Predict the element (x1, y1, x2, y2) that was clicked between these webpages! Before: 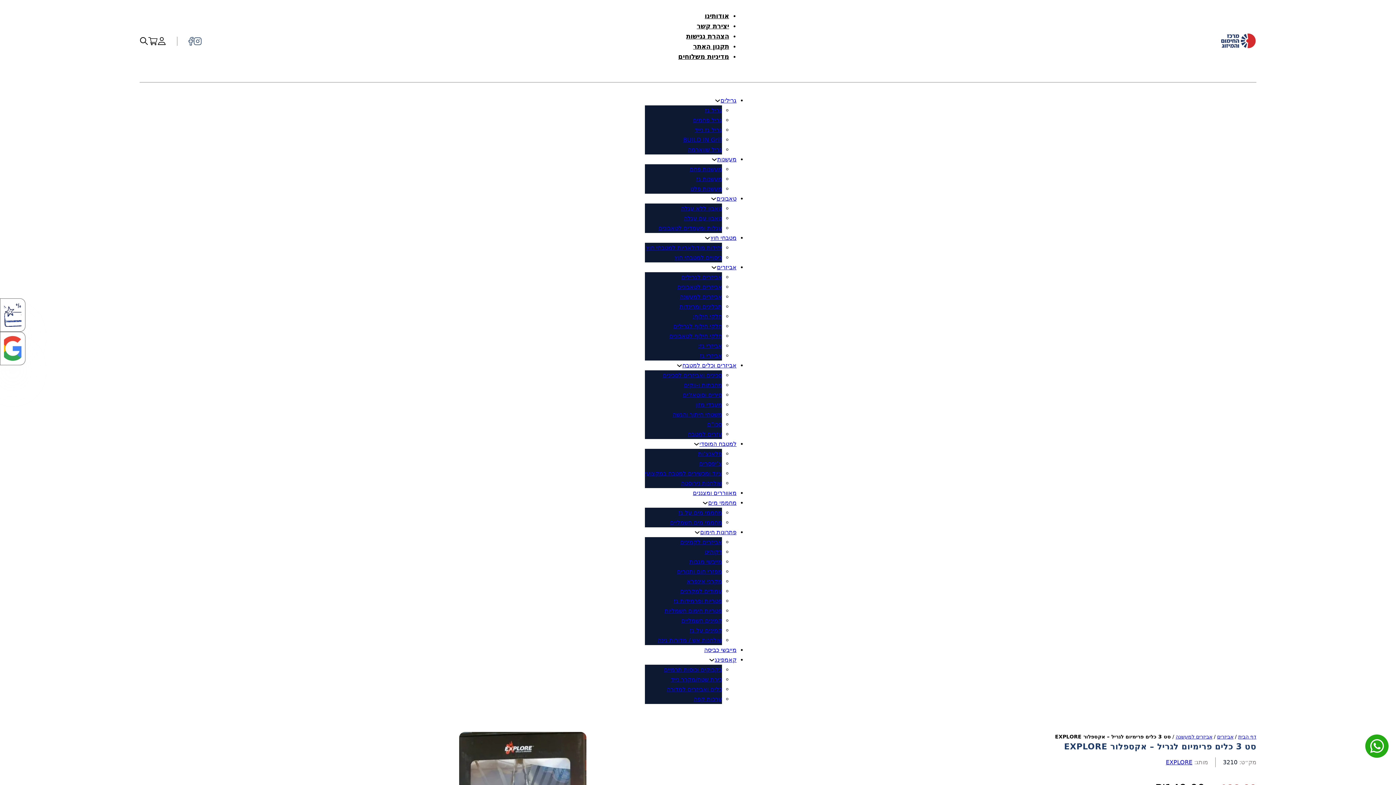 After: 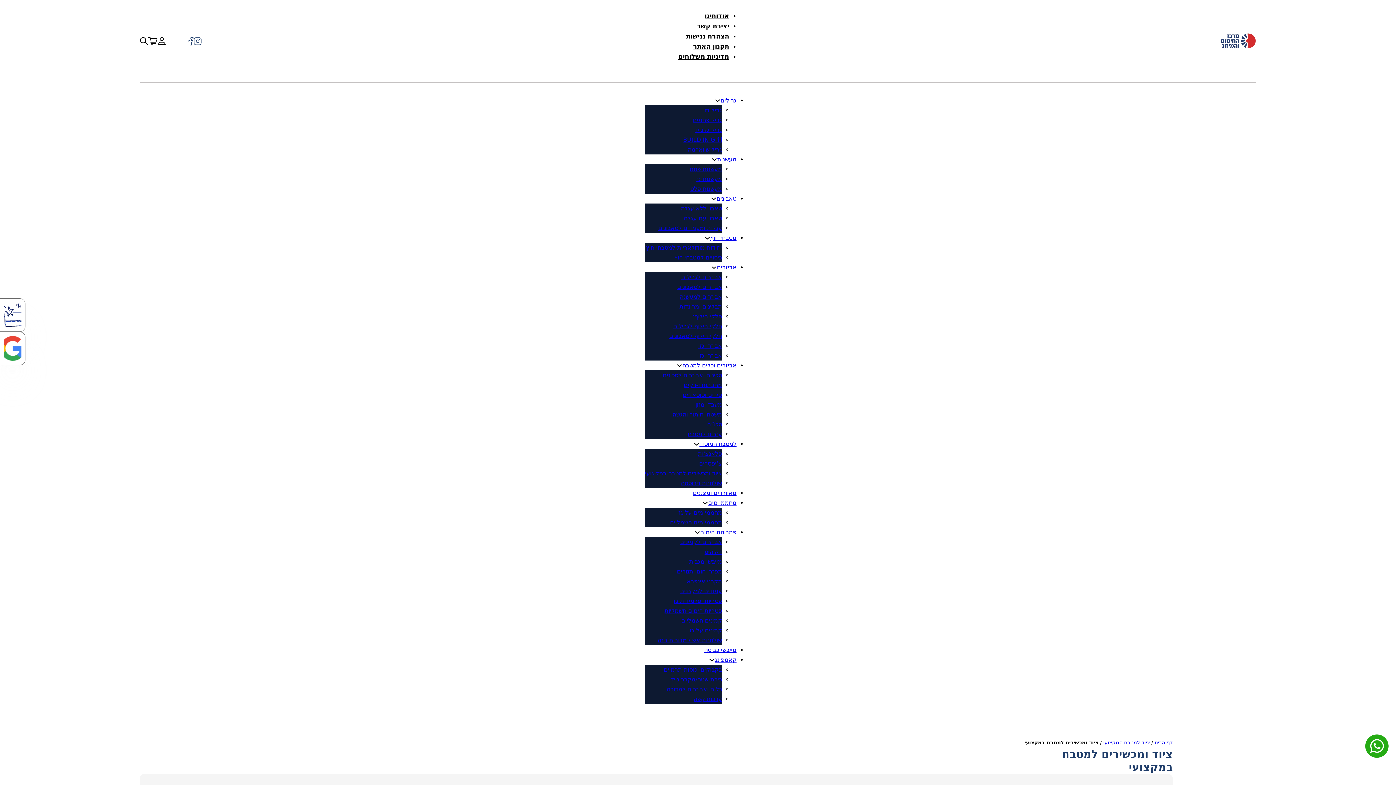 Action: bbox: (645, 468, 722, 478) label: ציוד ומכשירים למטבח במקצועי